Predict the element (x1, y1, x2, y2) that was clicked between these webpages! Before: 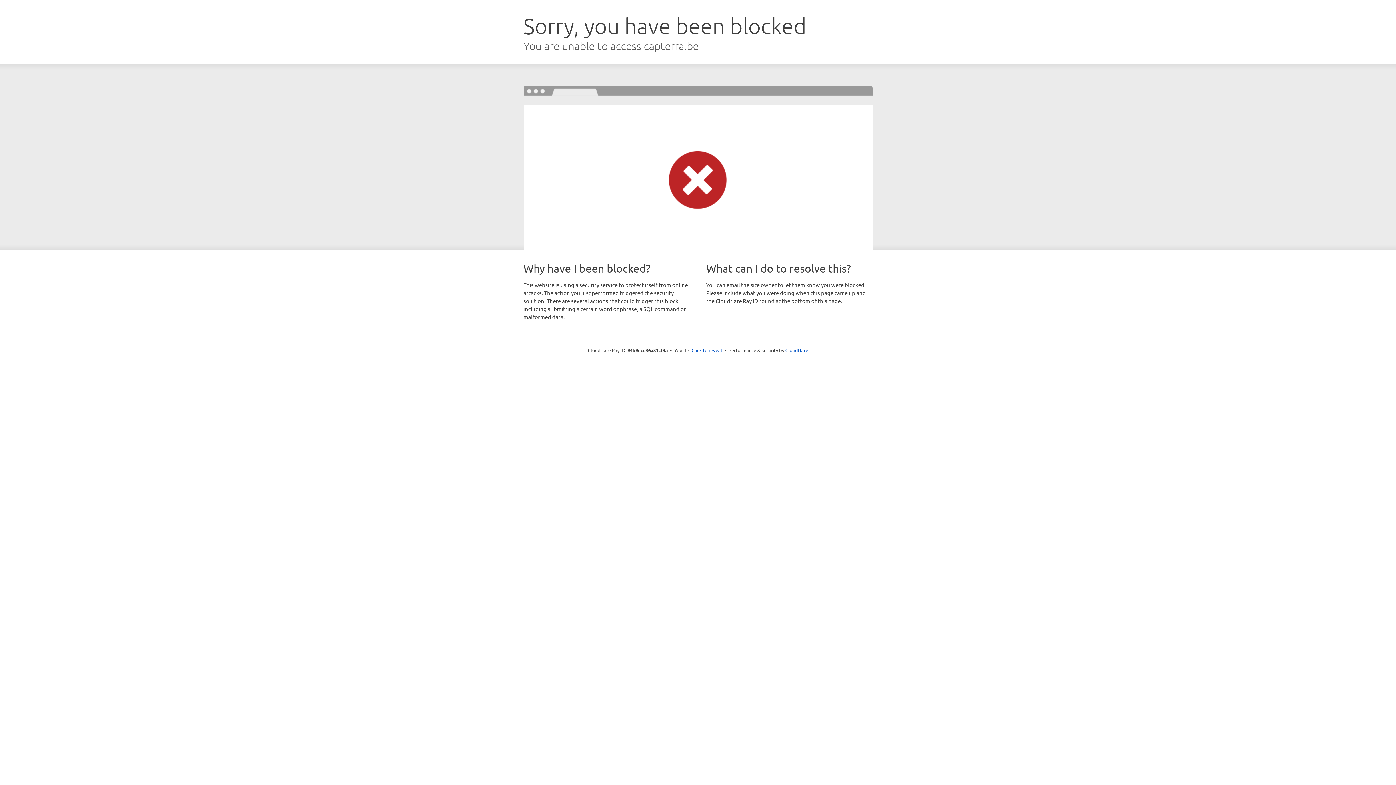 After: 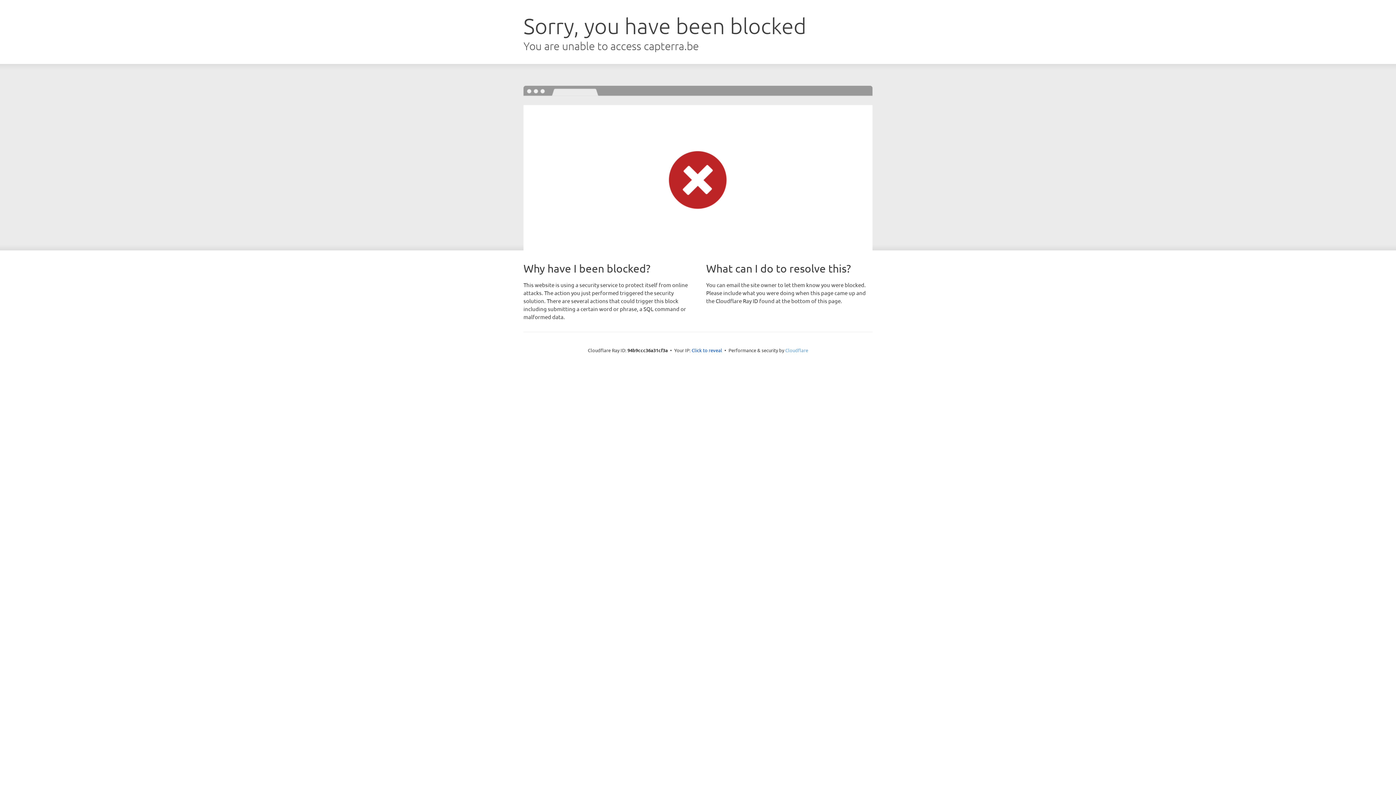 Action: bbox: (785, 347, 808, 353) label: Cloudflare